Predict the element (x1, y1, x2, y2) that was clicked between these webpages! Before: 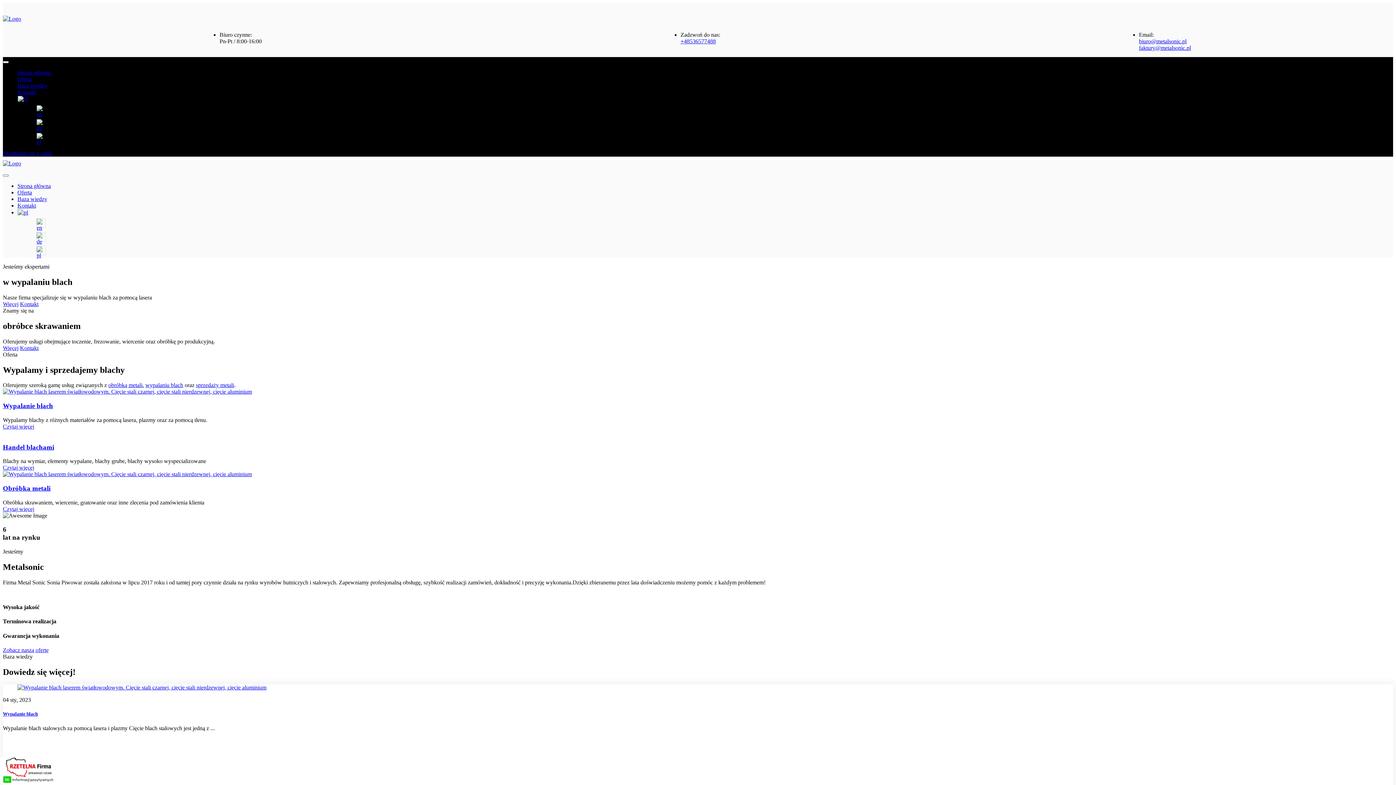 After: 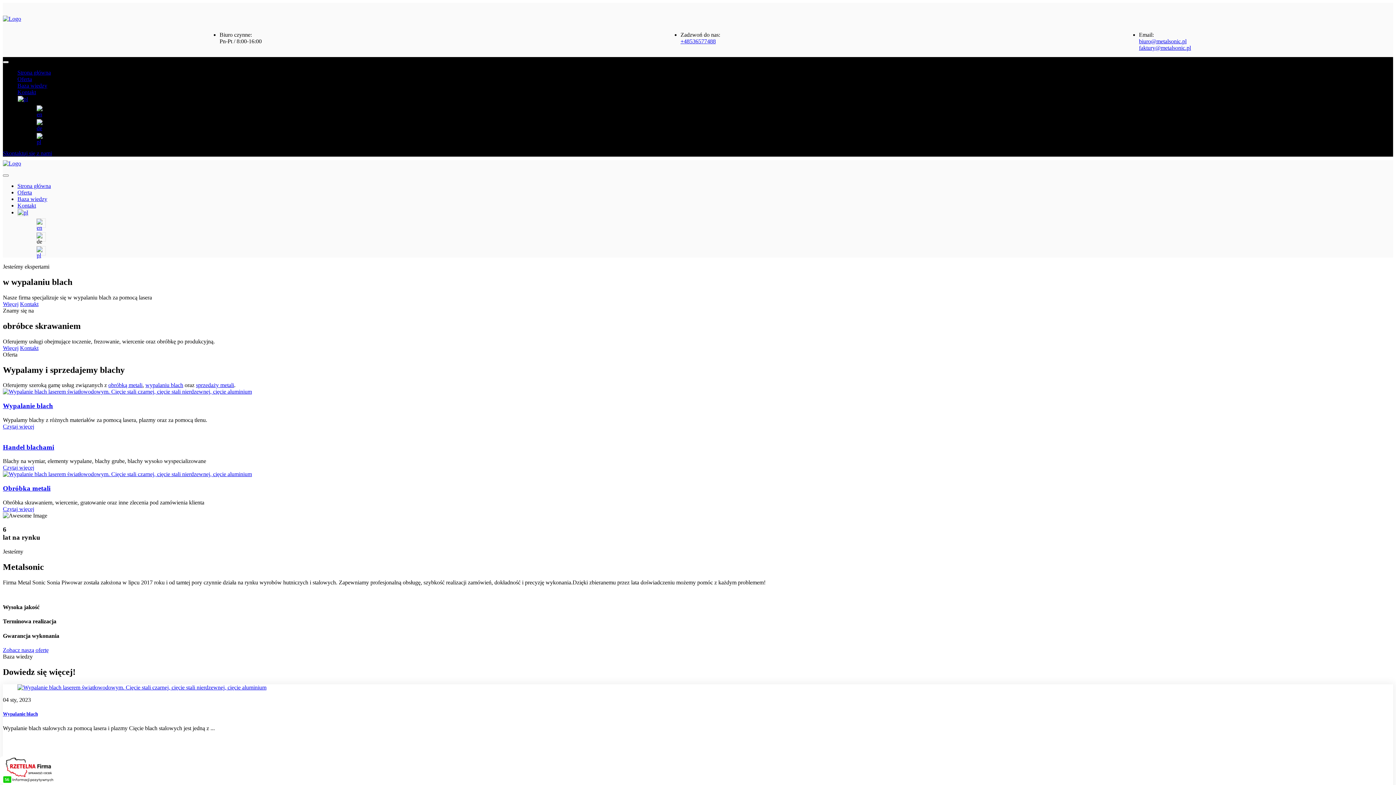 Action: bbox: (34, 230, 47, 243)